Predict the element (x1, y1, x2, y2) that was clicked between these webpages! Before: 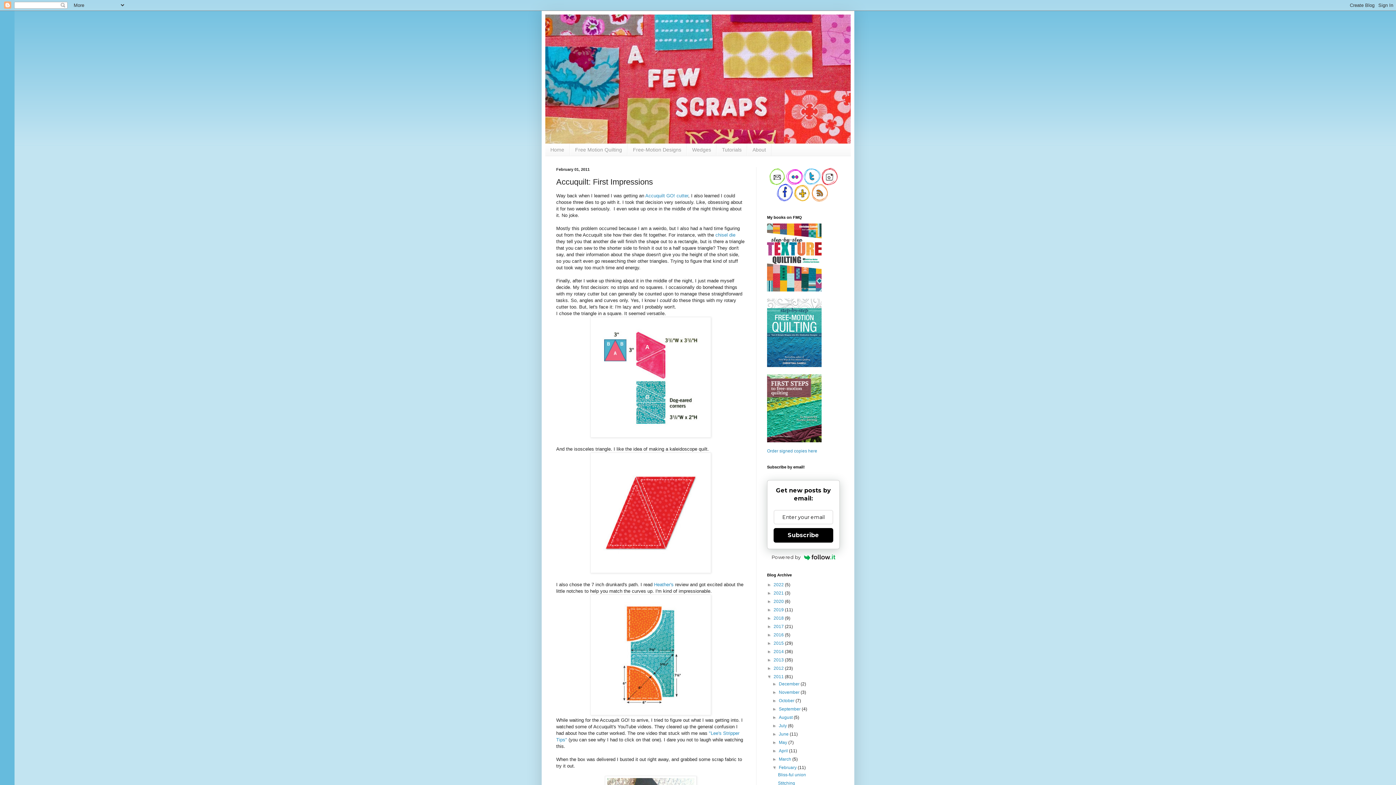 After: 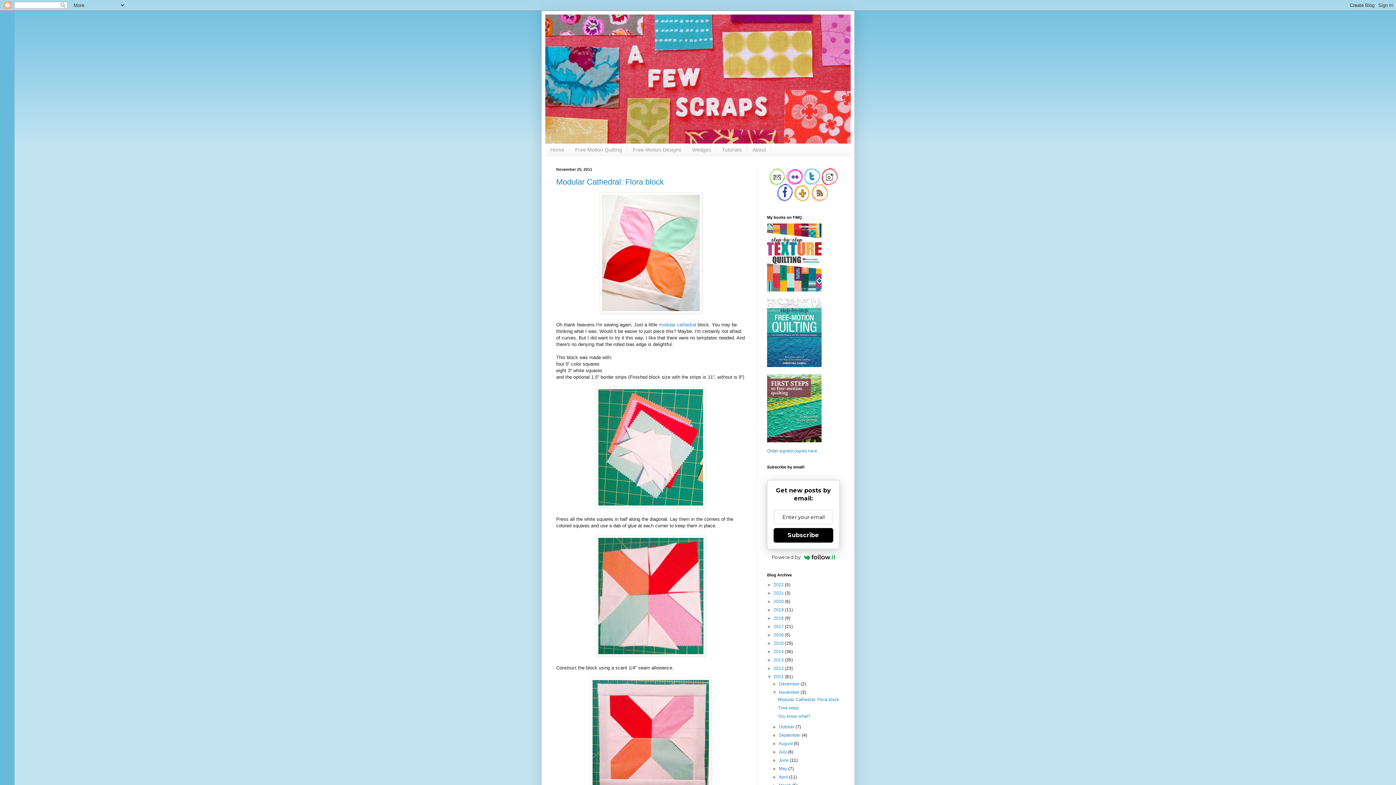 Action: label: November  bbox: (779, 690, 800, 695)